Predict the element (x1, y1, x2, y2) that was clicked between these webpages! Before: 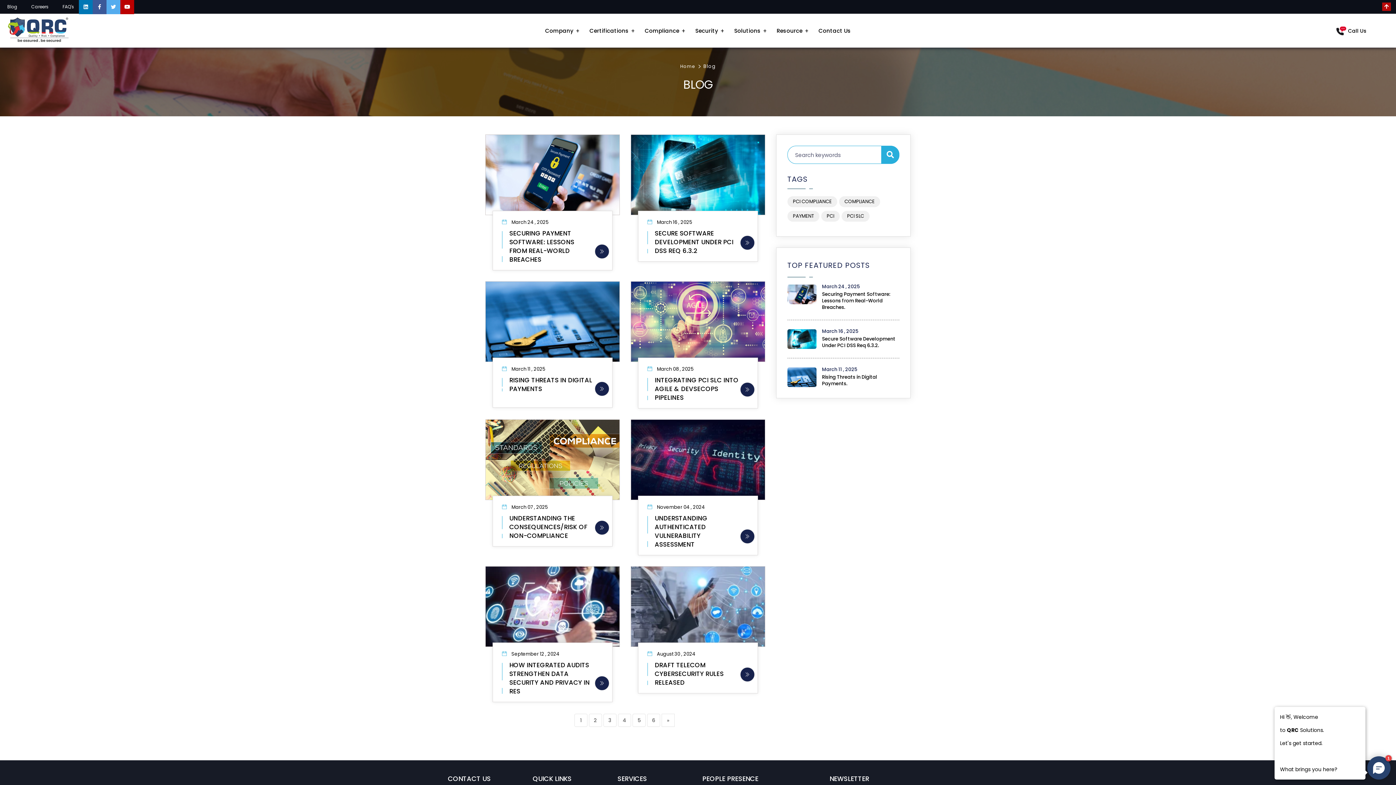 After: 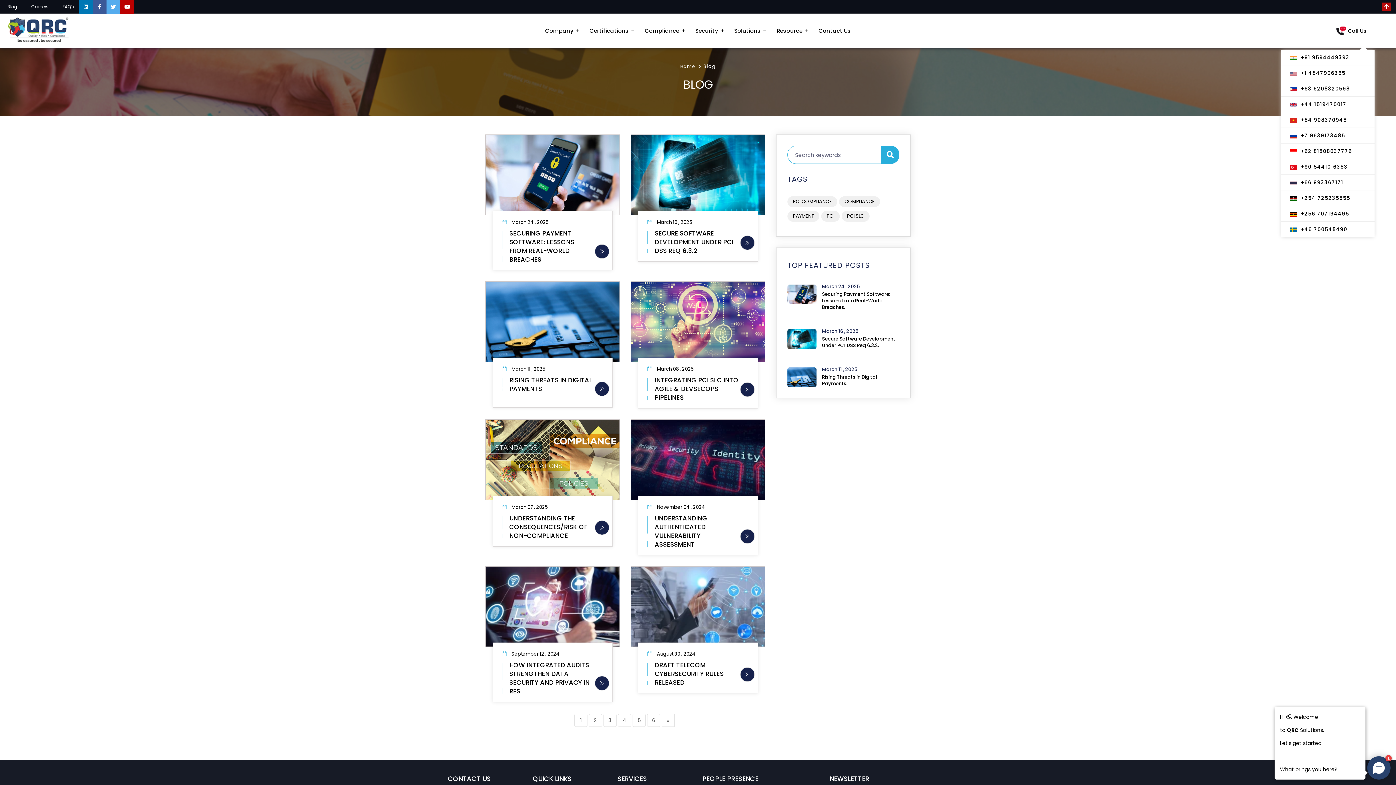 Action: label:  Call Us bbox: (1336, 25, 1366, 34)